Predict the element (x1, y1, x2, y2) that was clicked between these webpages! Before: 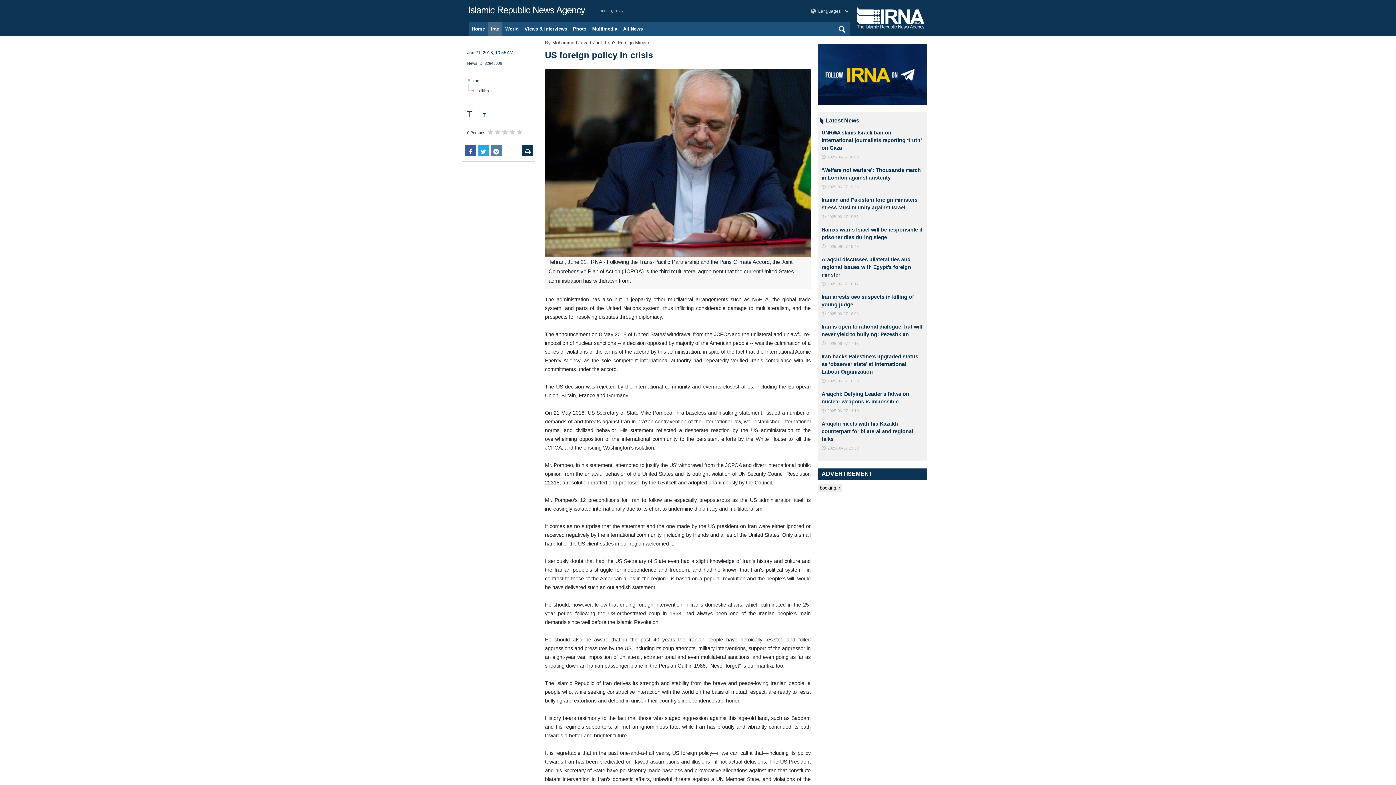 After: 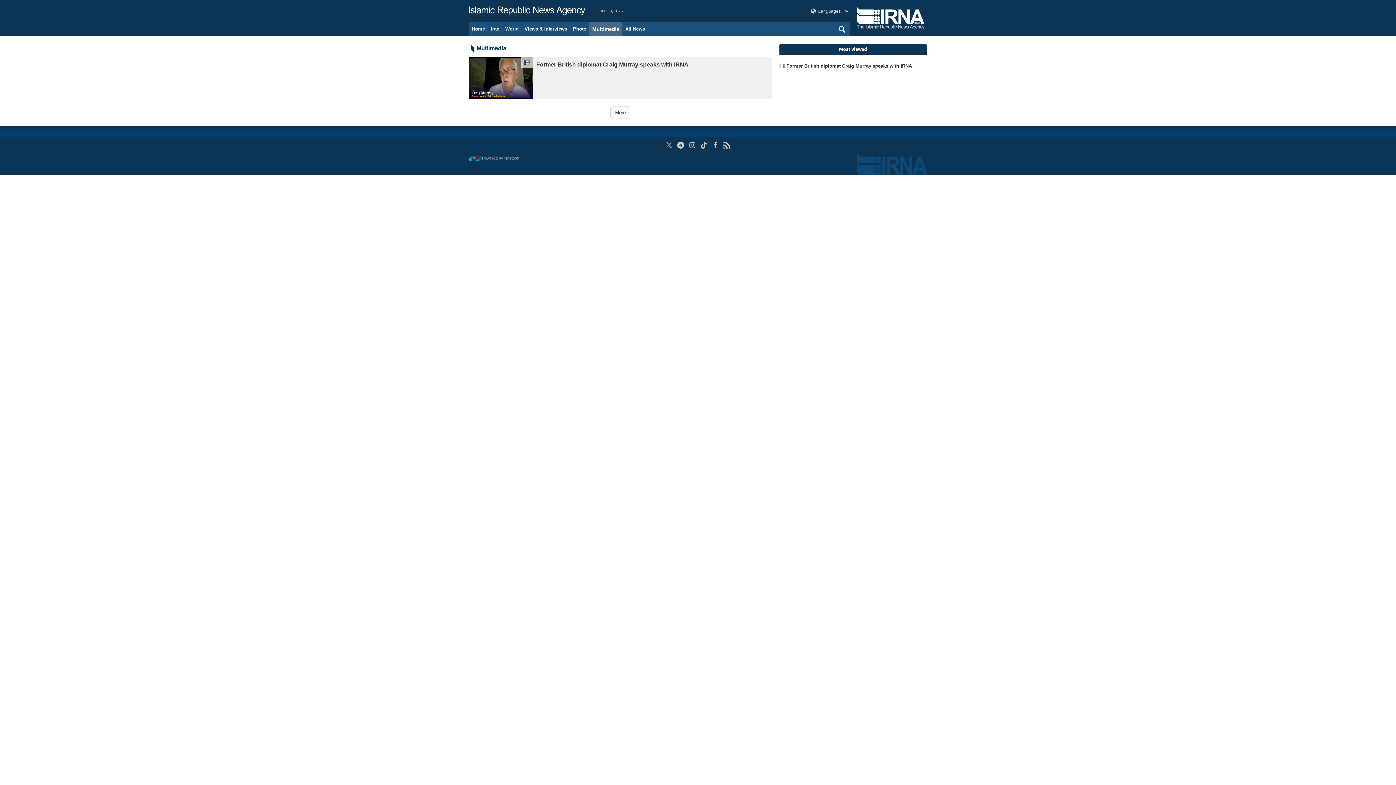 Action: bbox: (589, 21, 620, 36) label: Multimedia